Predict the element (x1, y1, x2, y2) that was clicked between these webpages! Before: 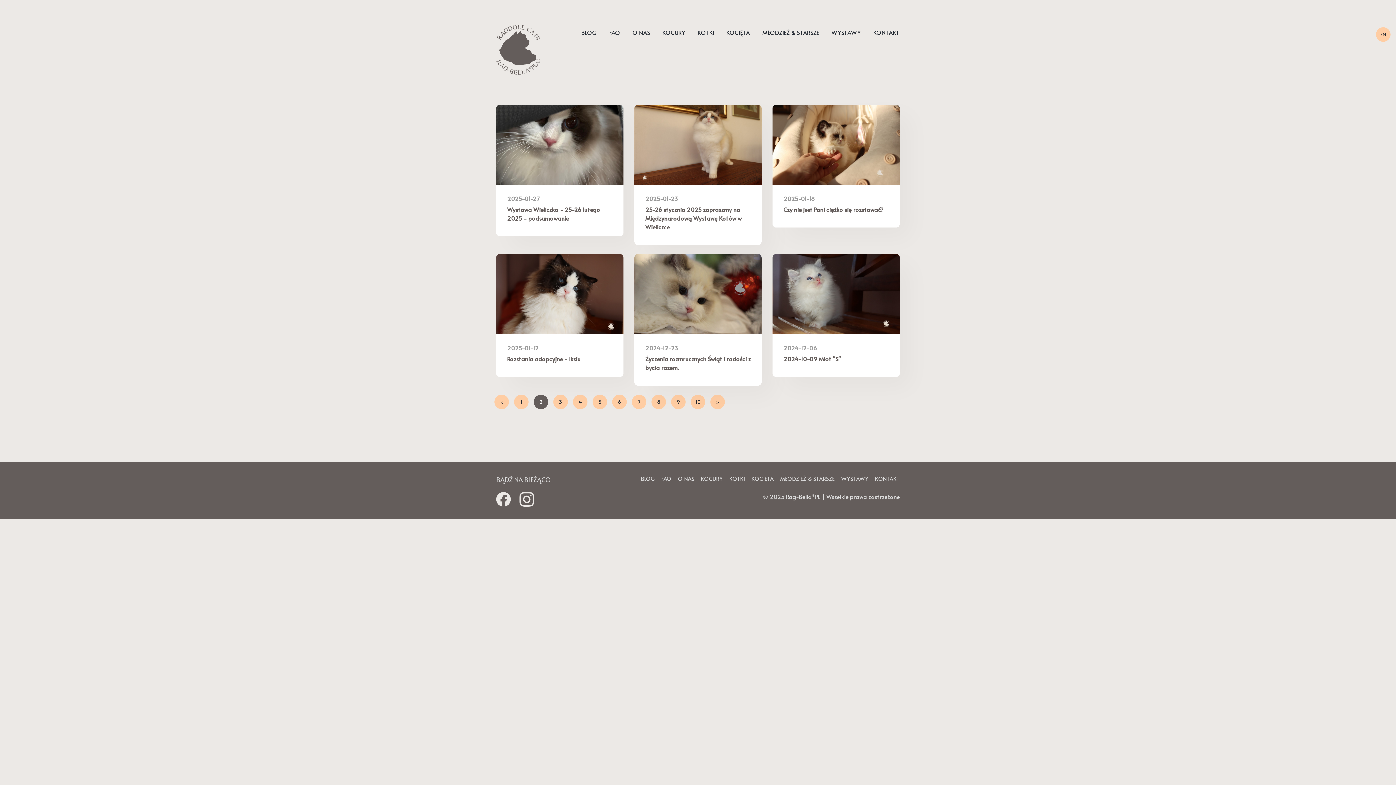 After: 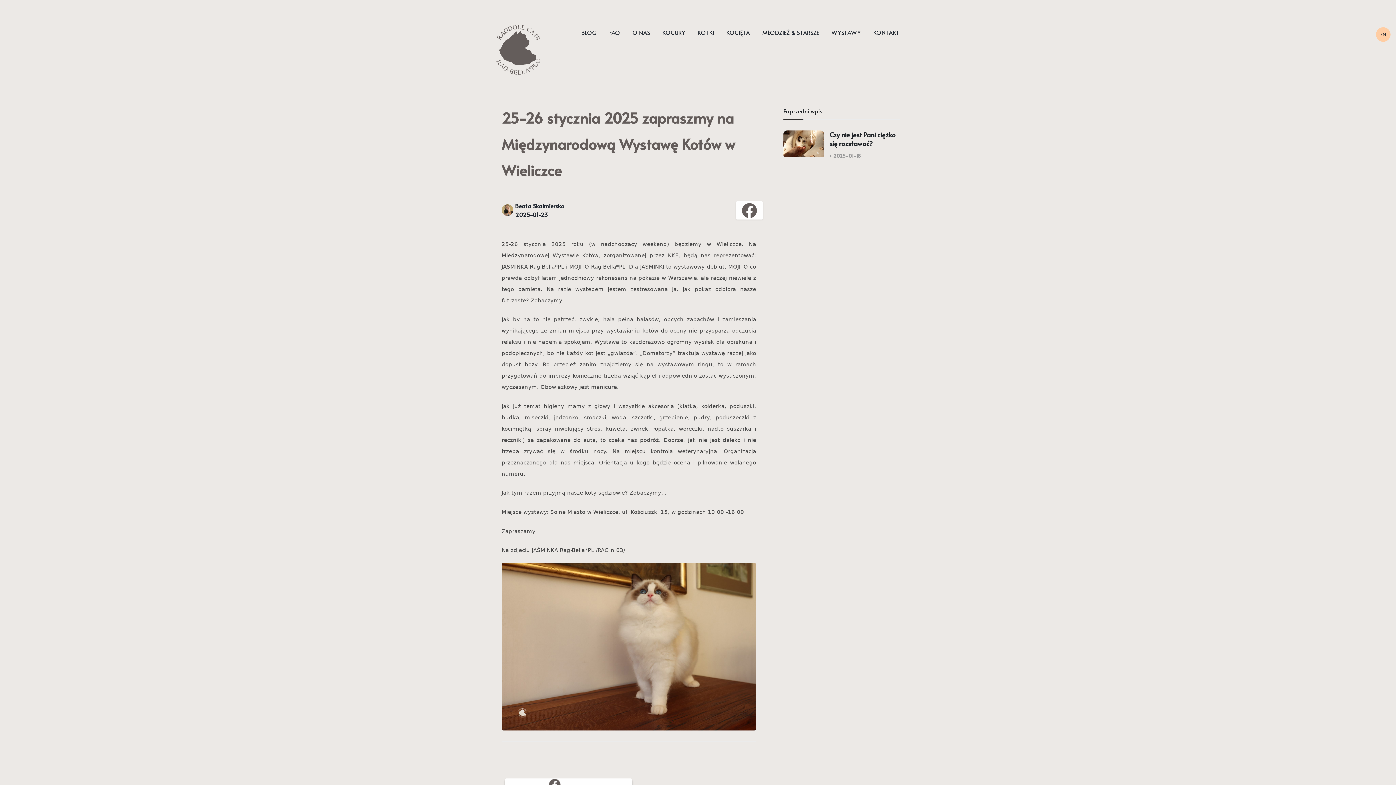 Action: bbox: (634, 104, 761, 184)